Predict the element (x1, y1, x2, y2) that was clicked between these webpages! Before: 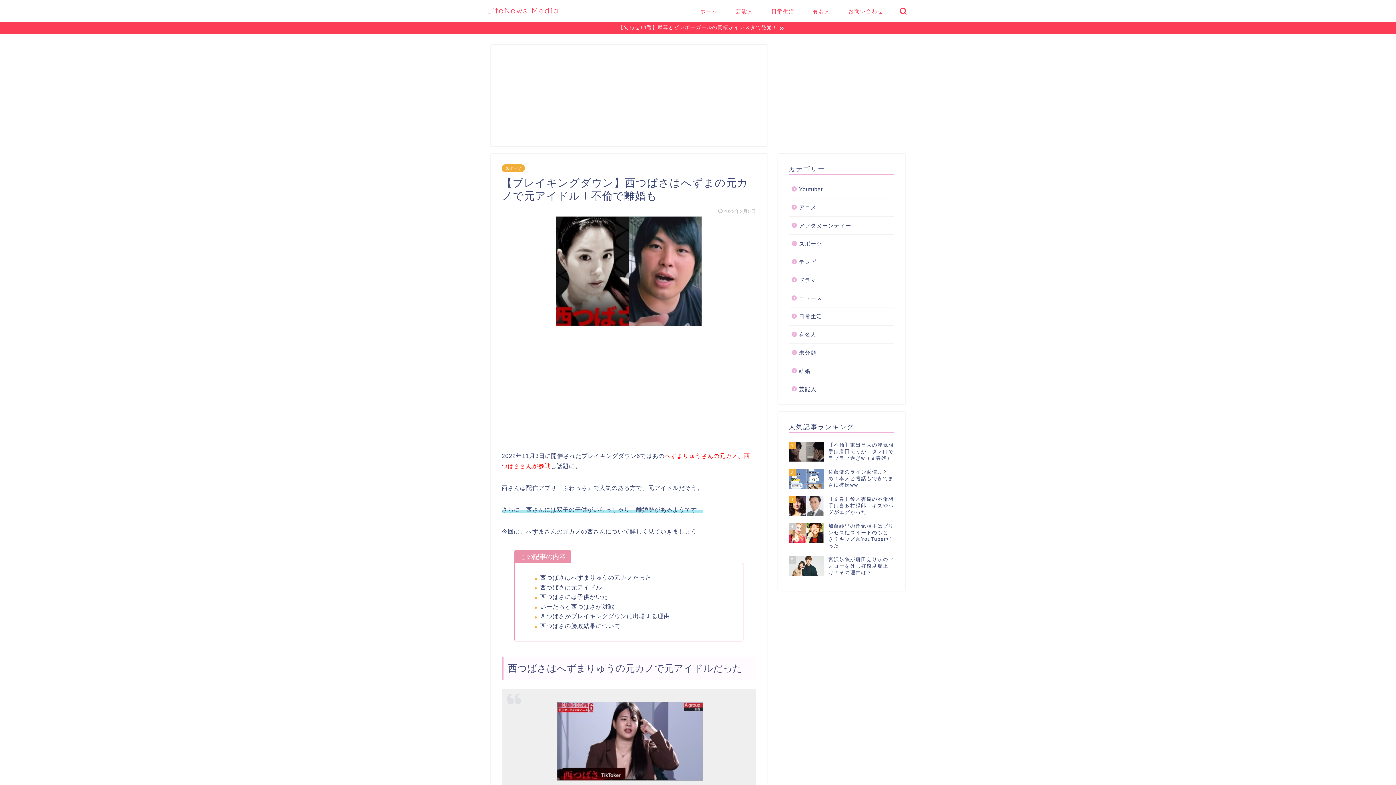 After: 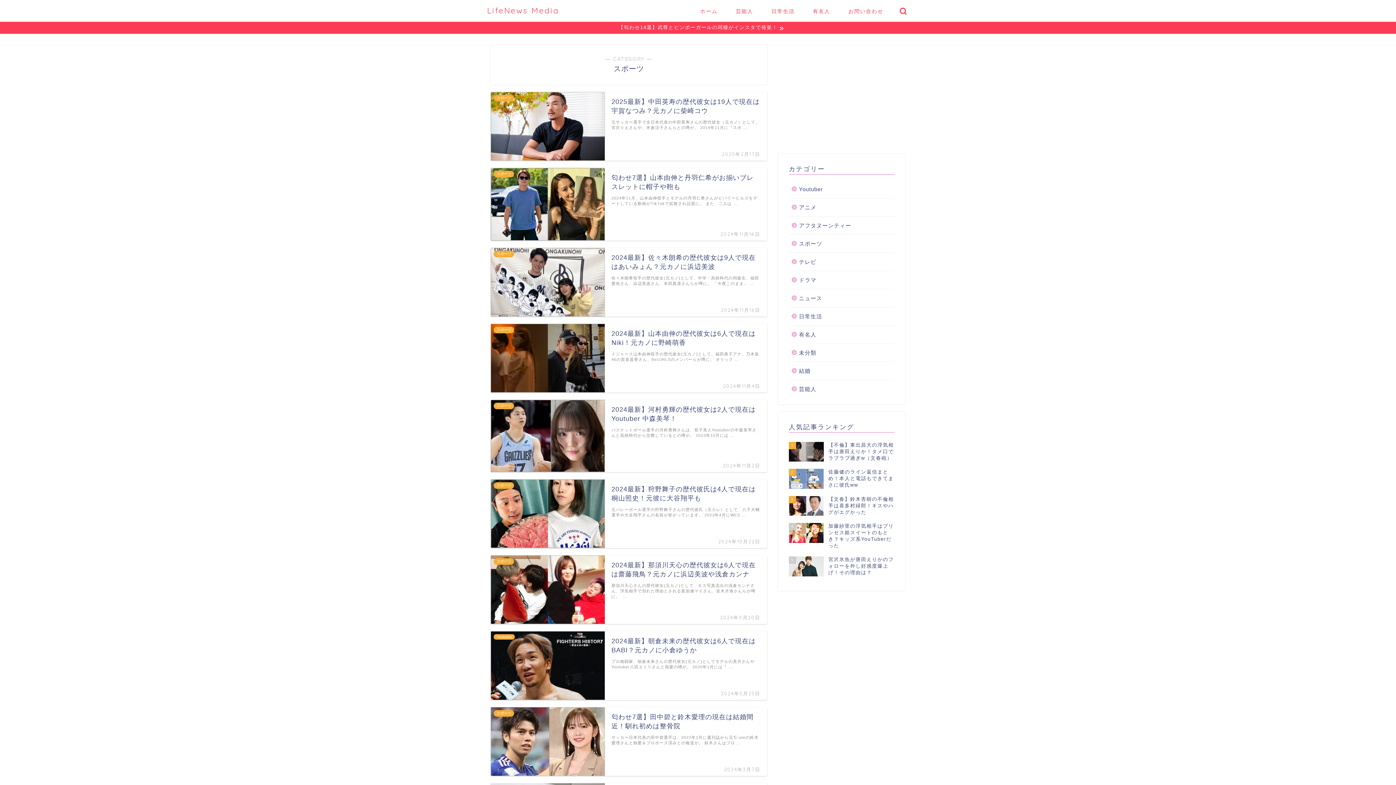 Action: bbox: (501, 164, 525, 172) label: スポーツ